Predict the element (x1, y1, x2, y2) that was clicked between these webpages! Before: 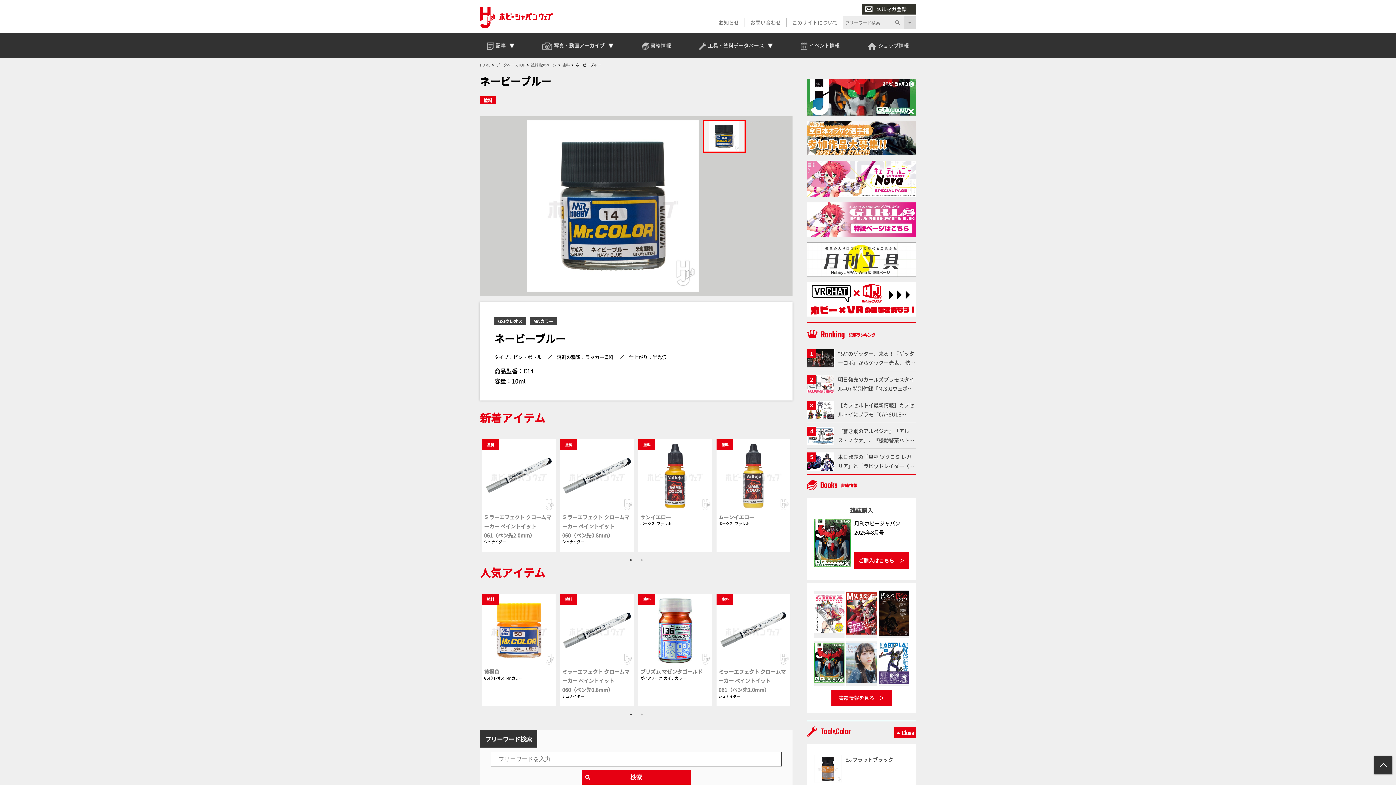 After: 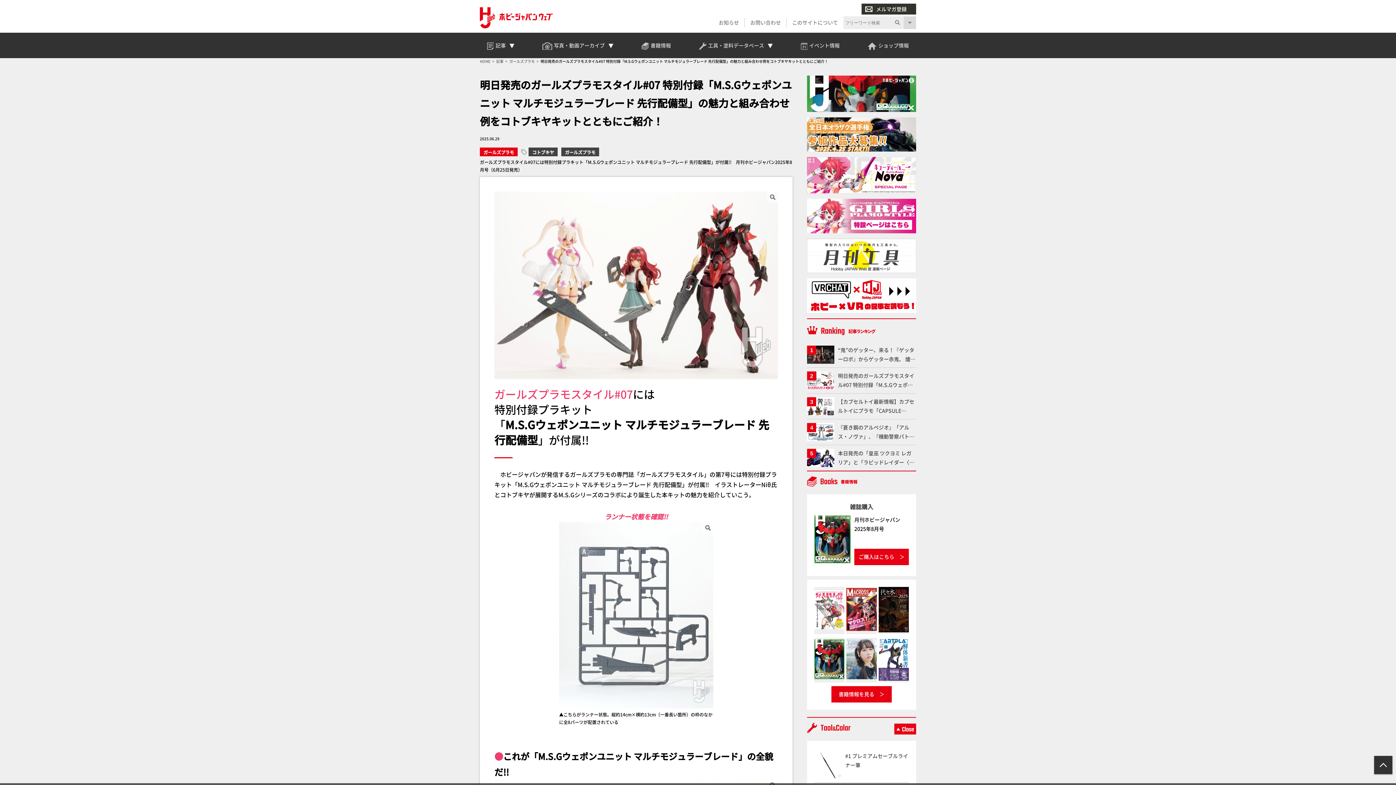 Action: label: 明日発売のガールズプラモスタイル#07 特別付録「M.S.Gウェポンユニット マルチモジュラーブレード 先行配備型」の魅力と組み合わせ例をコトブキヤキットとともにご紹介！ bbox: (807, 371, 916, 397)